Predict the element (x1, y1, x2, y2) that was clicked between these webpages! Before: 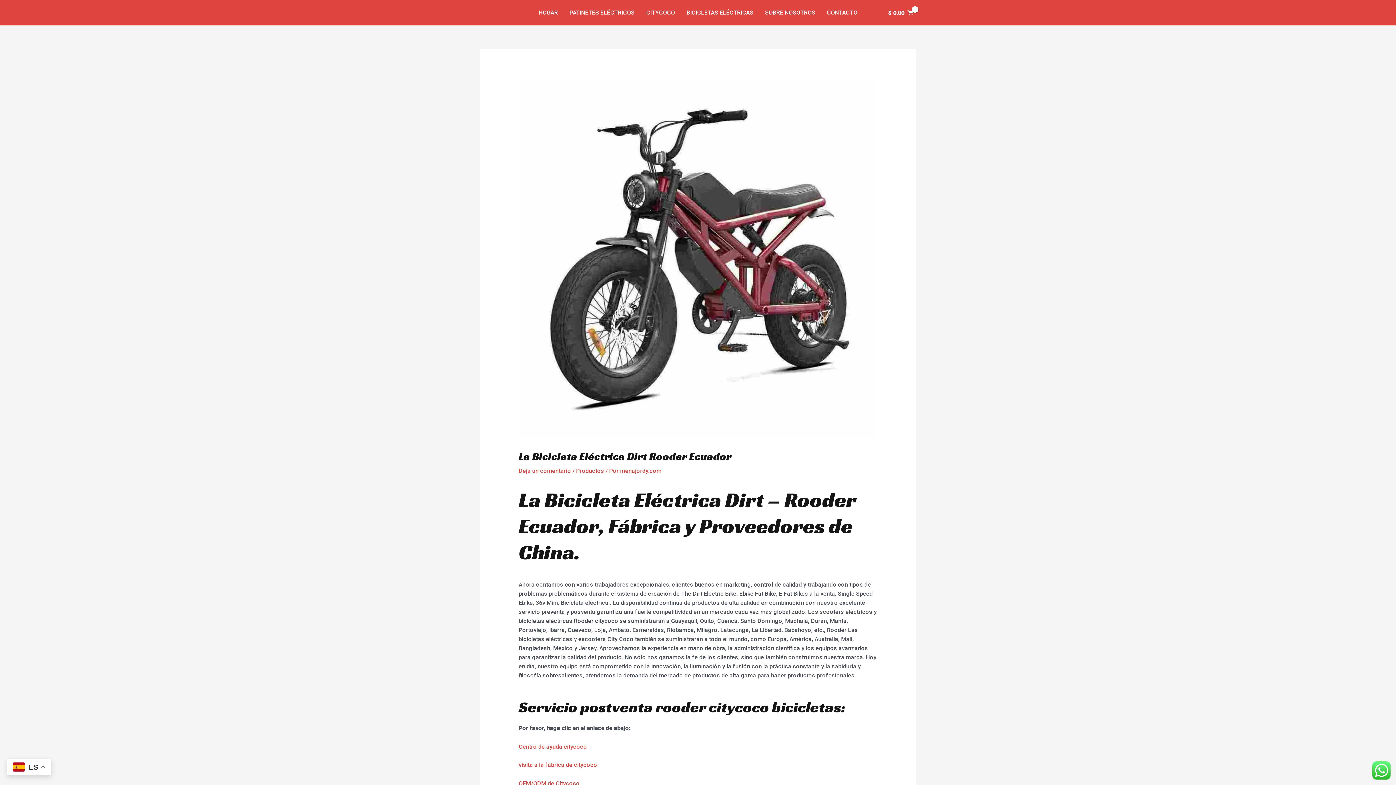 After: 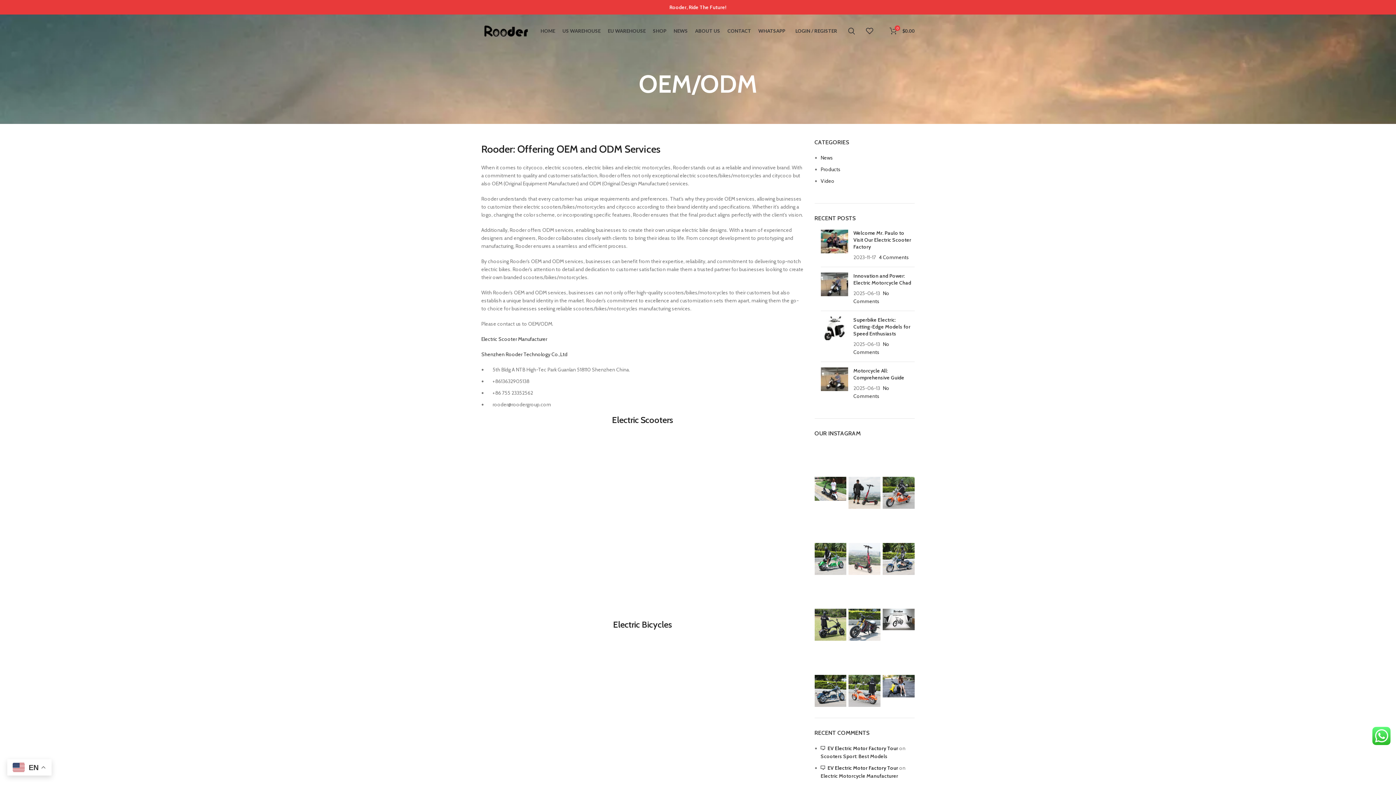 Action: label: OEM/ODM de Citycoco bbox: (518, 780, 579, 787)